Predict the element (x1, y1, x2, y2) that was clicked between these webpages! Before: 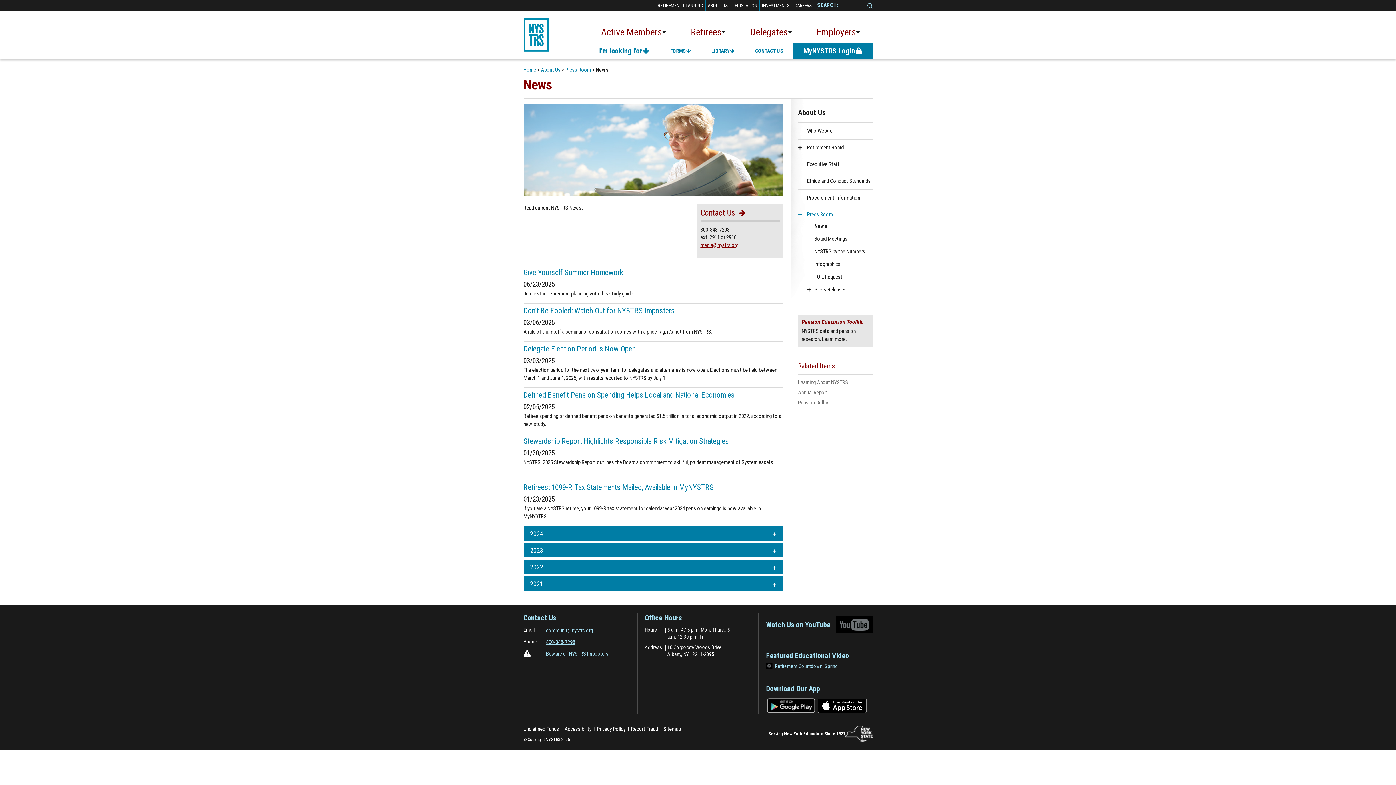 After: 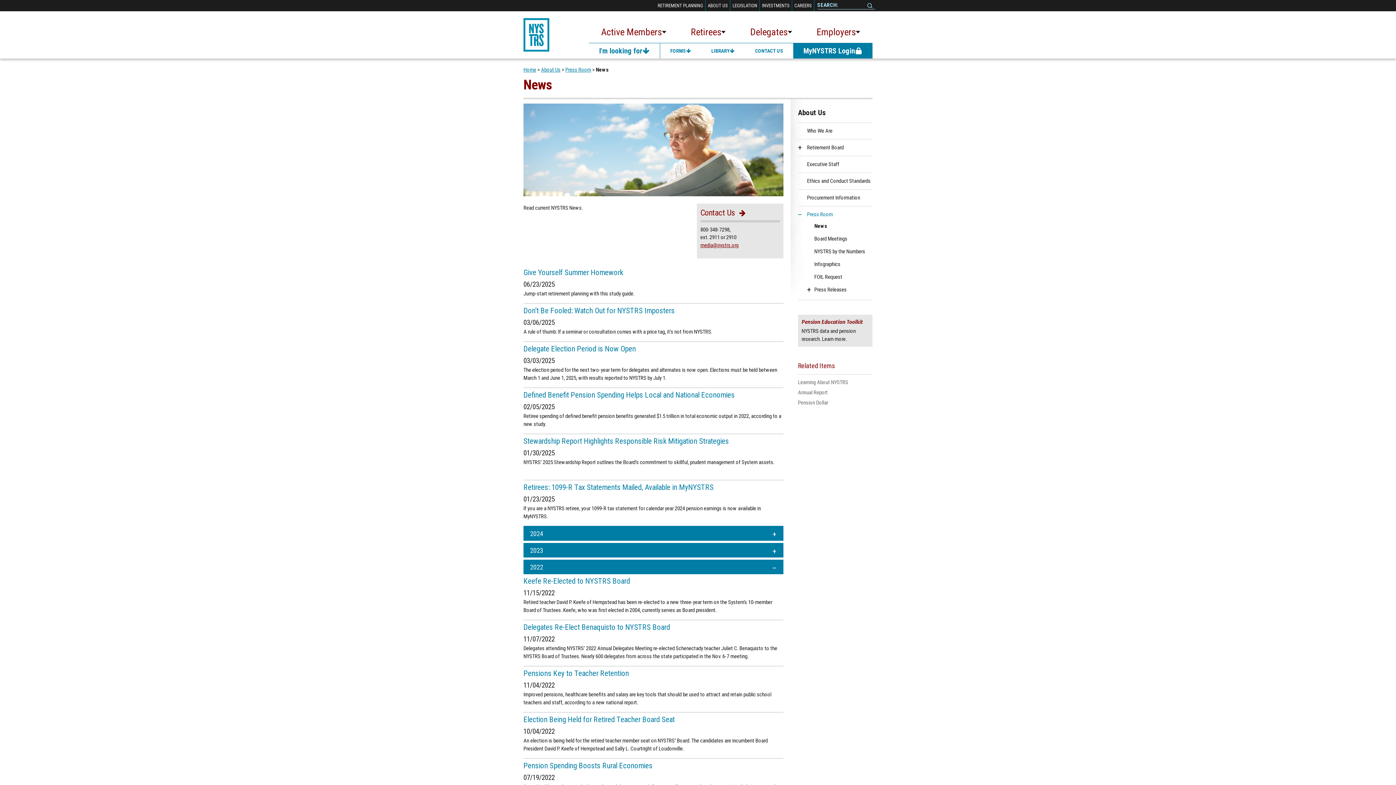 Action: label: 2022 bbox: (530, 564, 770, 571)